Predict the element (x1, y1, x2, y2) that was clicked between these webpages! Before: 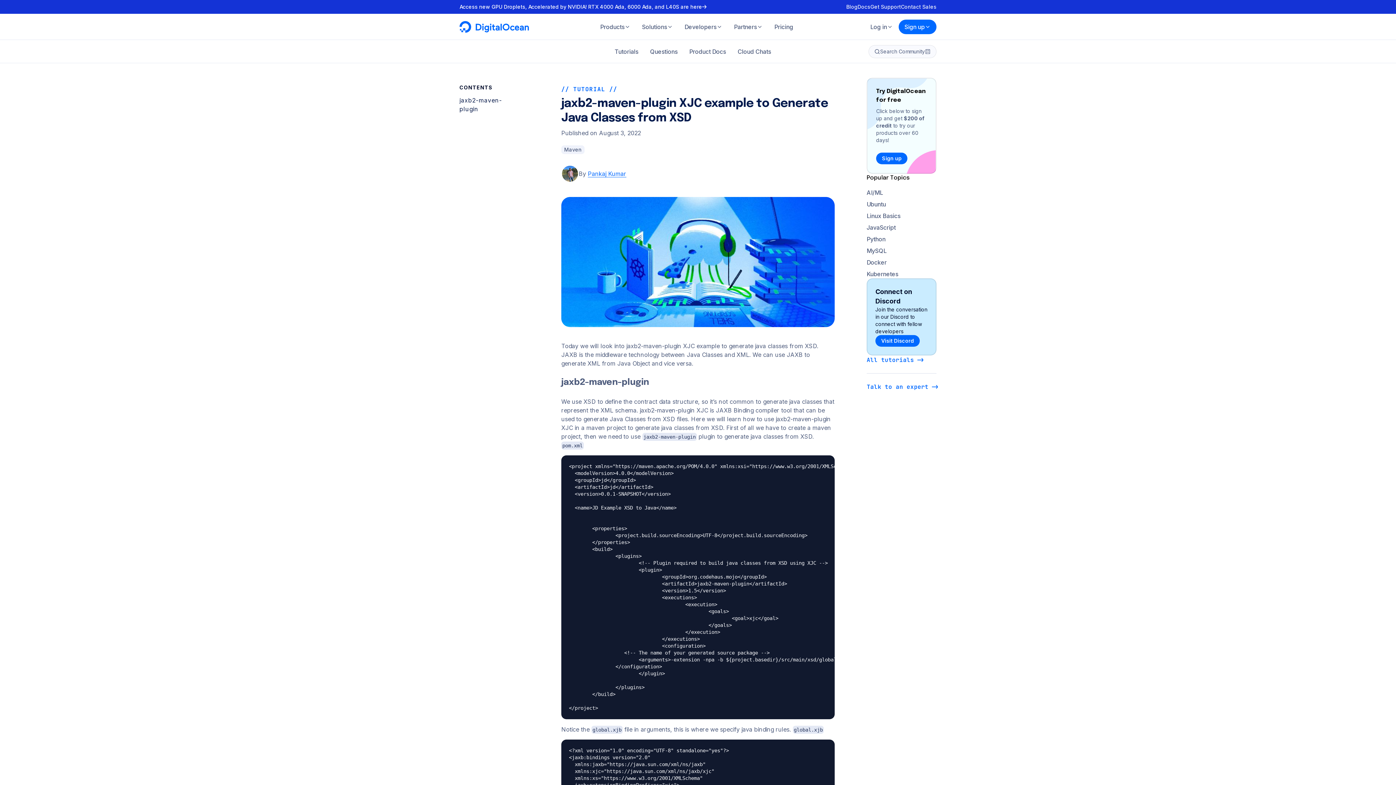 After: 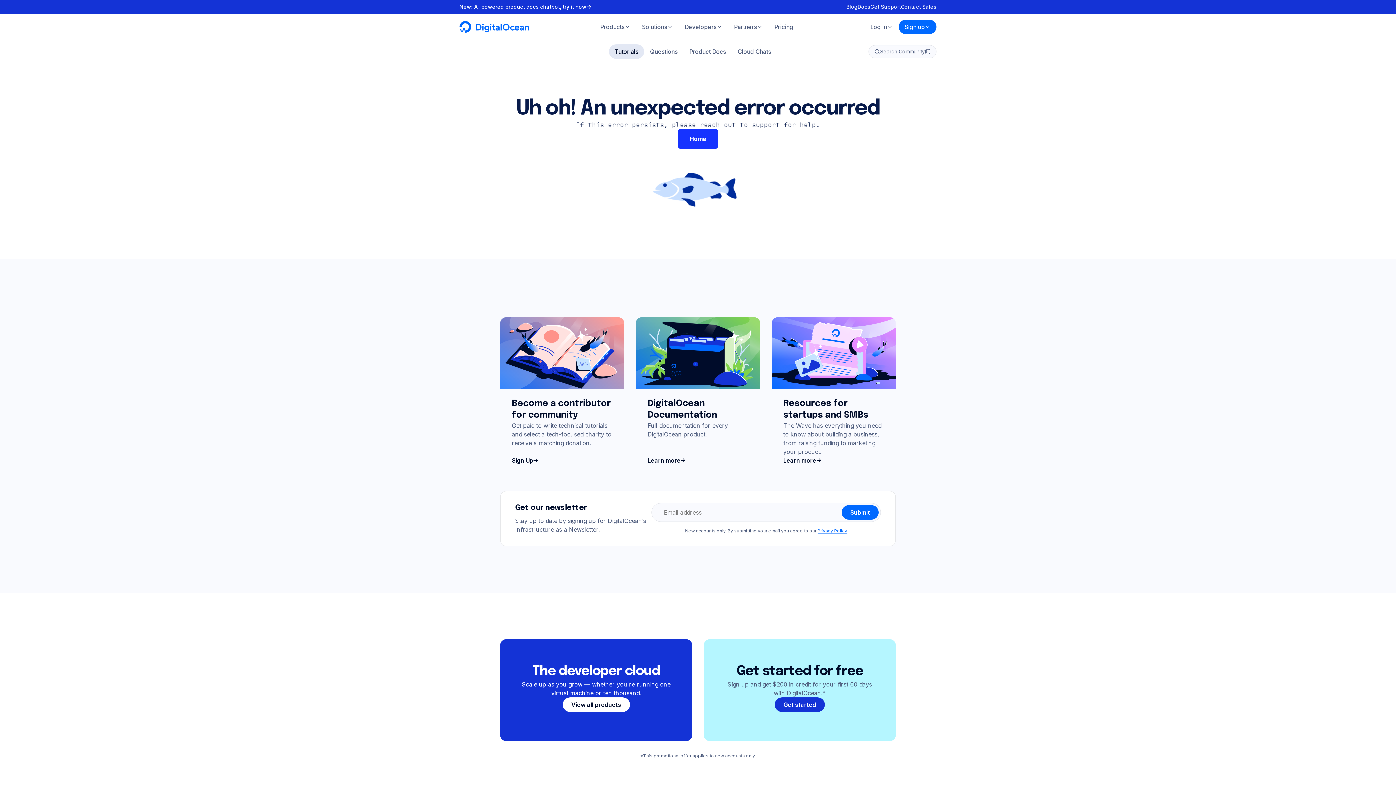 Action: label: Python bbox: (866, 235, 885, 242)